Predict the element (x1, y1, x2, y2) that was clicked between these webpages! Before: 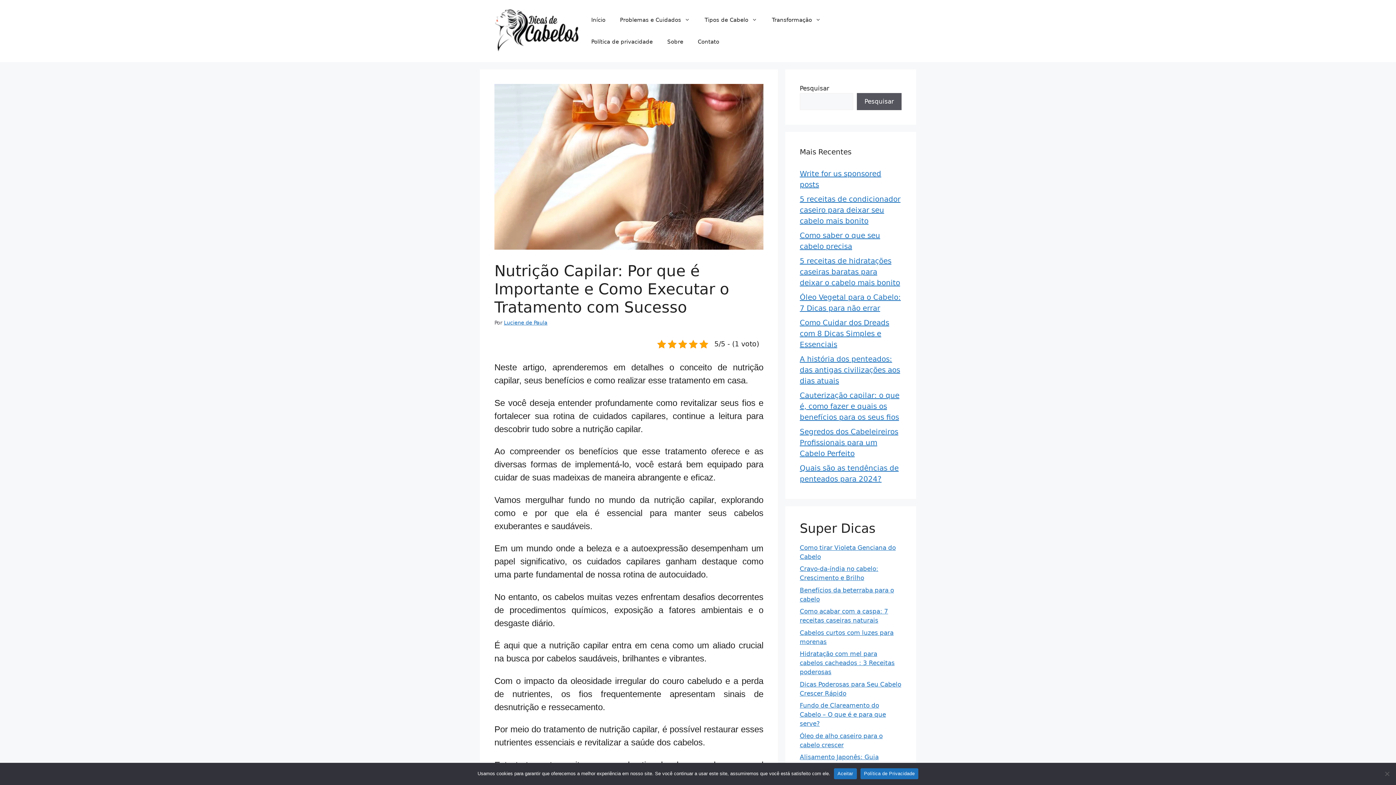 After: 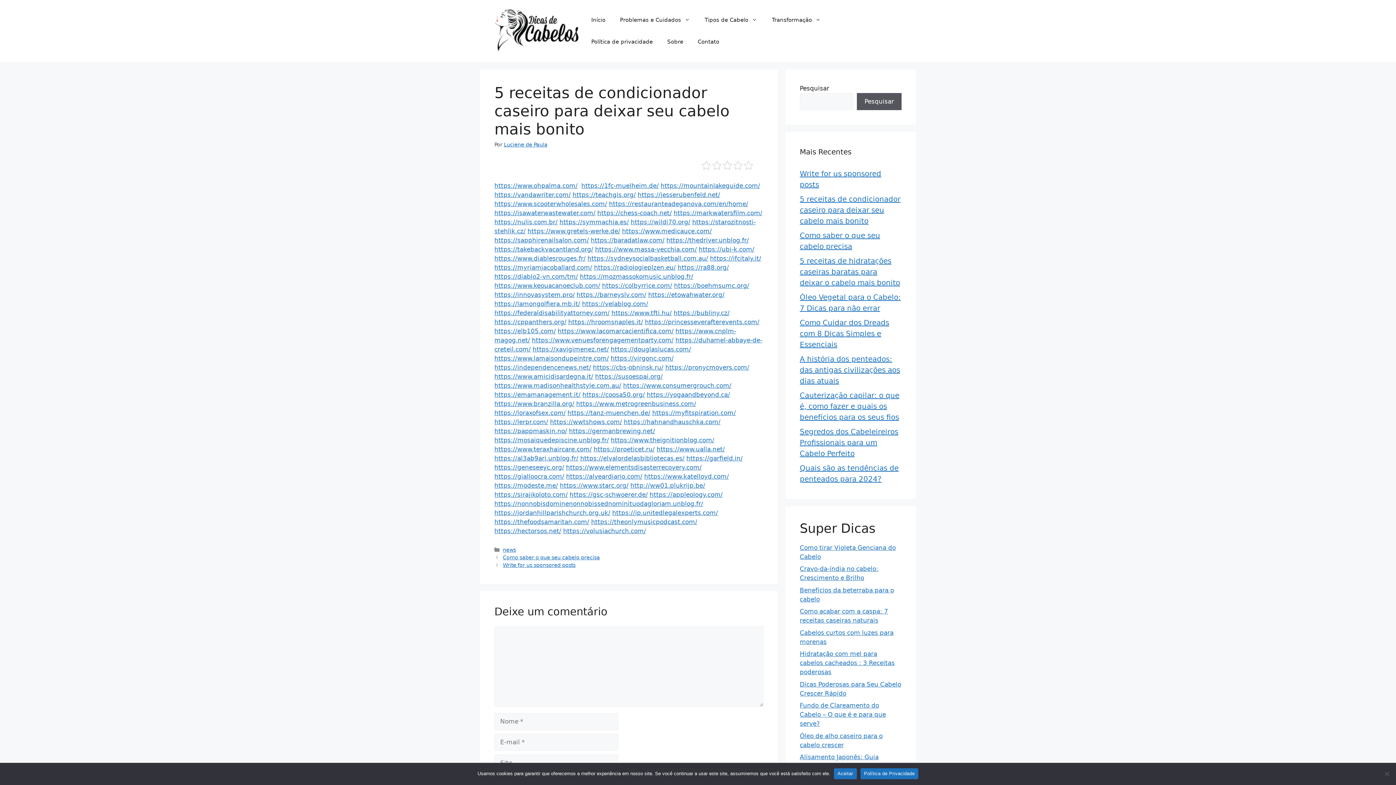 Action: bbox: (800, 194, 900, 225) label: 5 receitas de condicionador caseiro para deixar seu cabelo mais bonito